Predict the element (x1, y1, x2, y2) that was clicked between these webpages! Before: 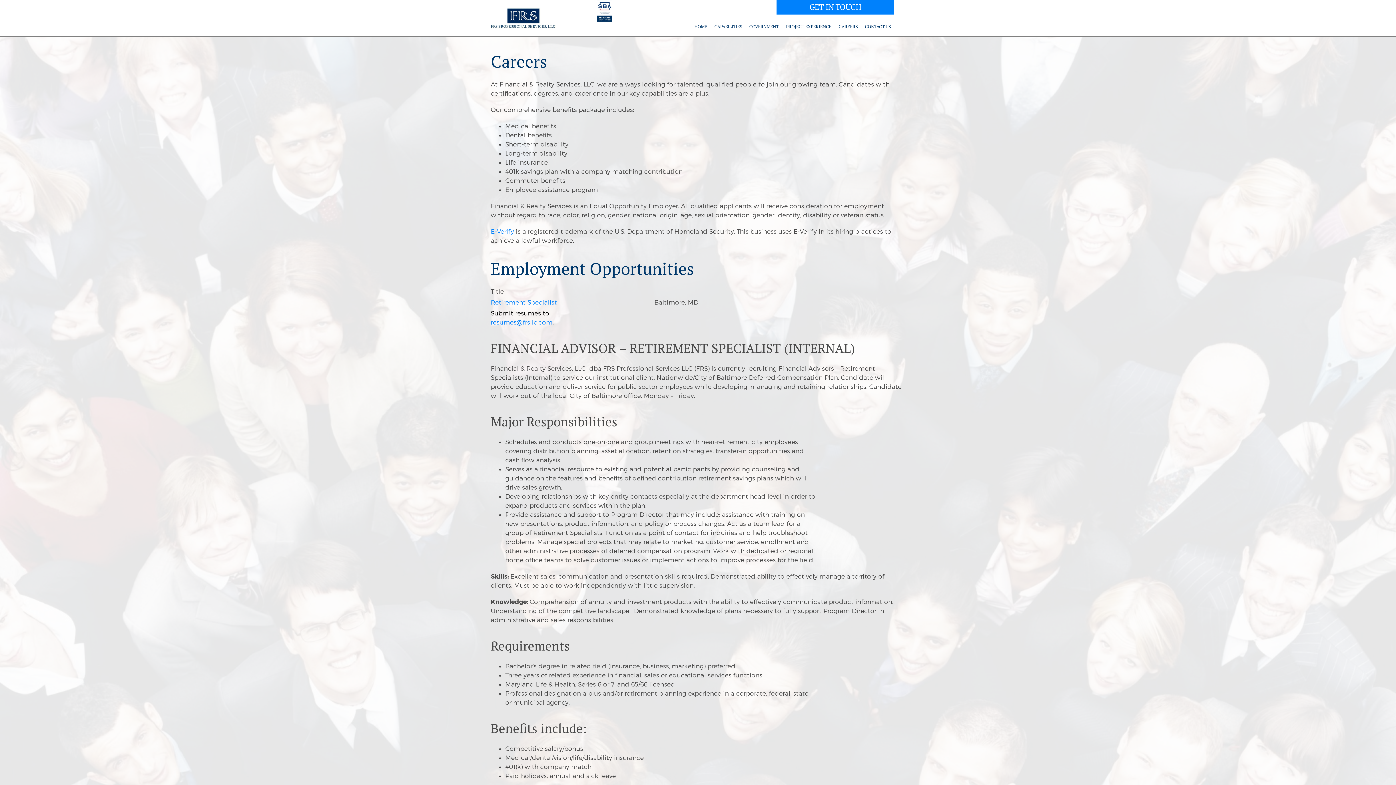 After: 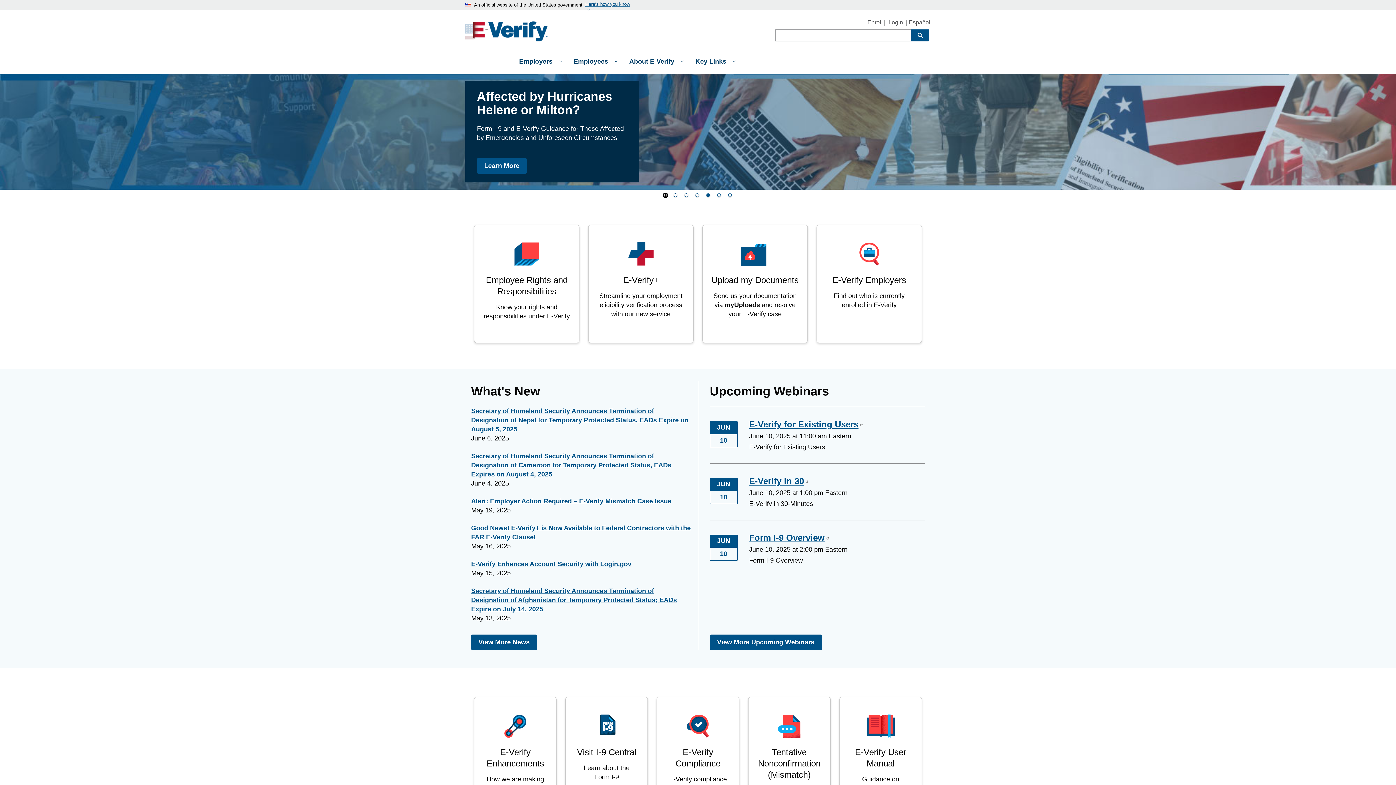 Action: bbox: (490, 228, 514, 235) label: E-Verify